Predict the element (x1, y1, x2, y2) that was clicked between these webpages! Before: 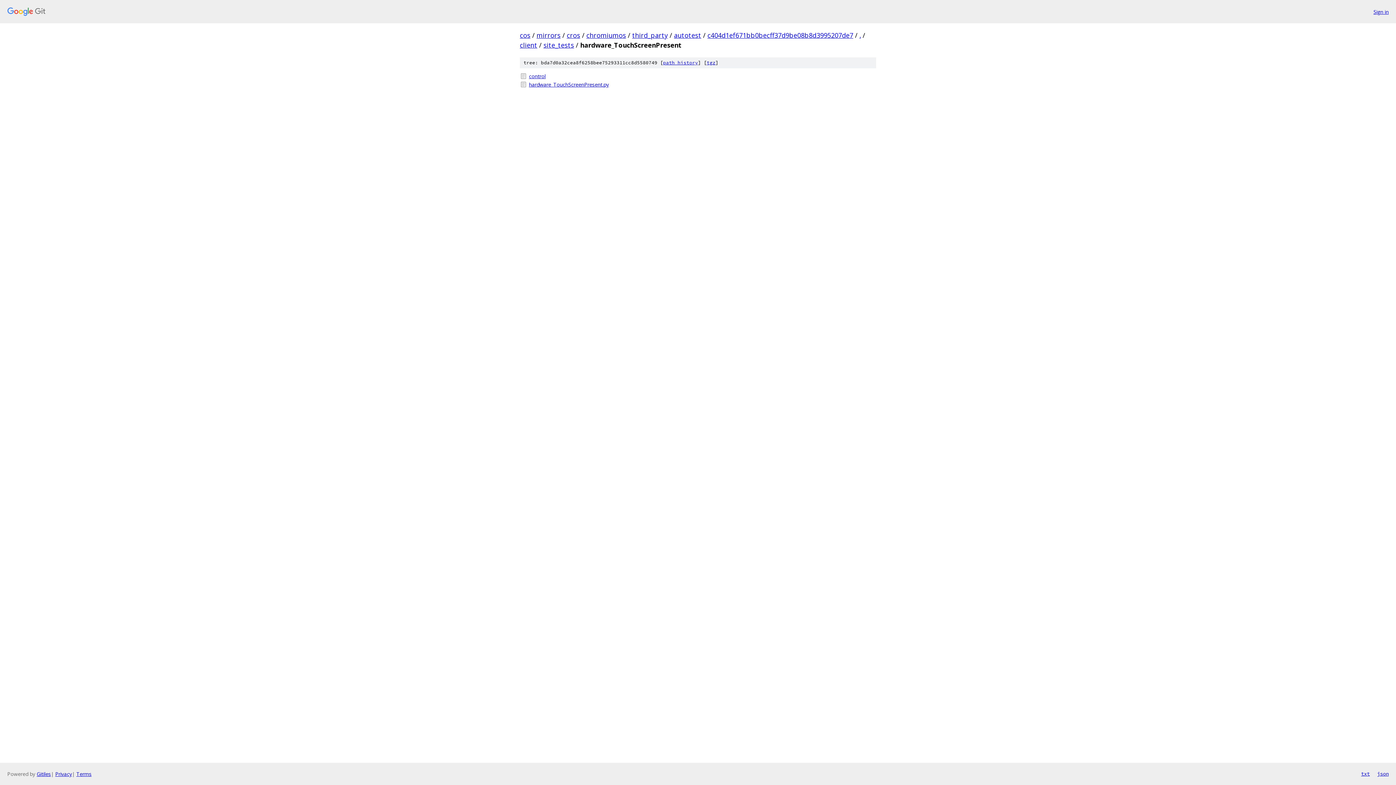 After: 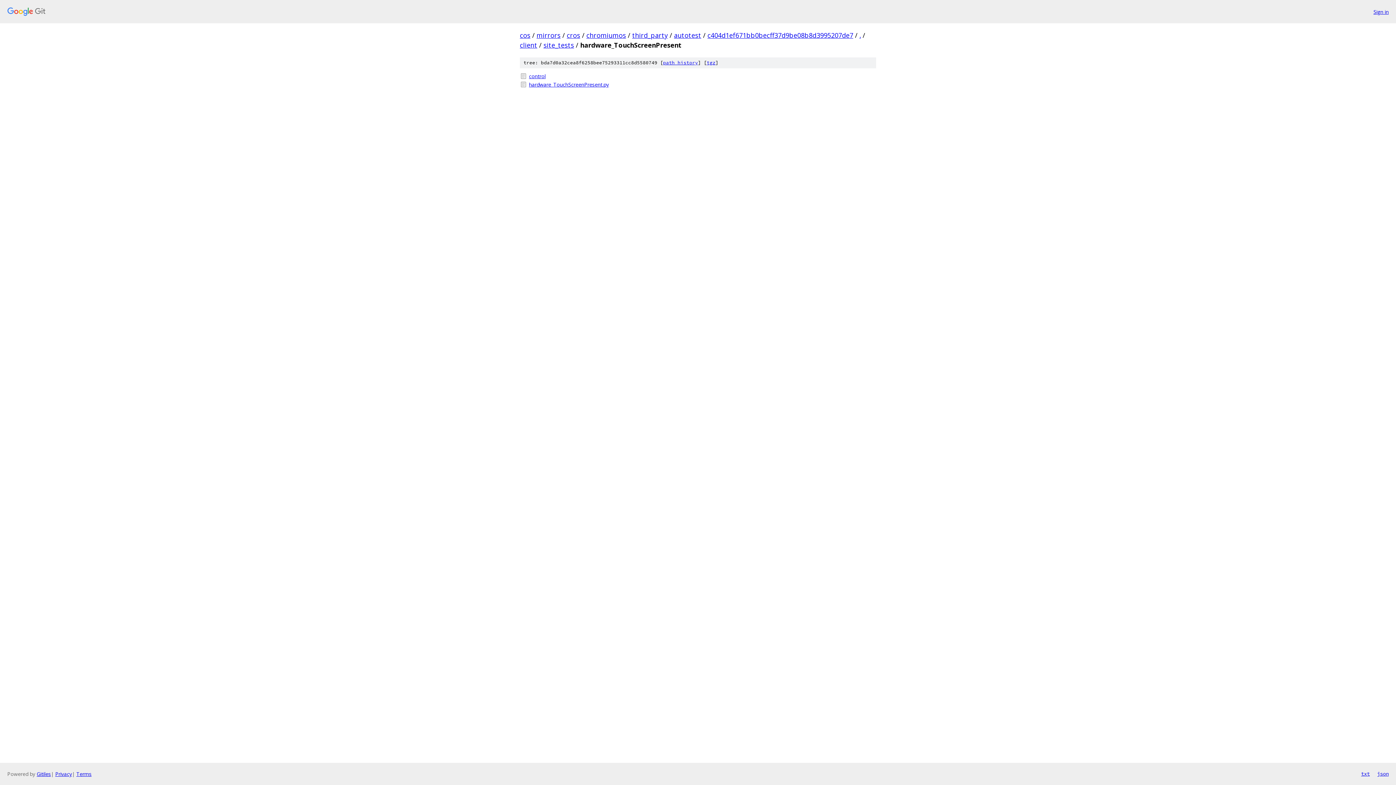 Action: label: json bbox: (1377, 770, 1389, 778)